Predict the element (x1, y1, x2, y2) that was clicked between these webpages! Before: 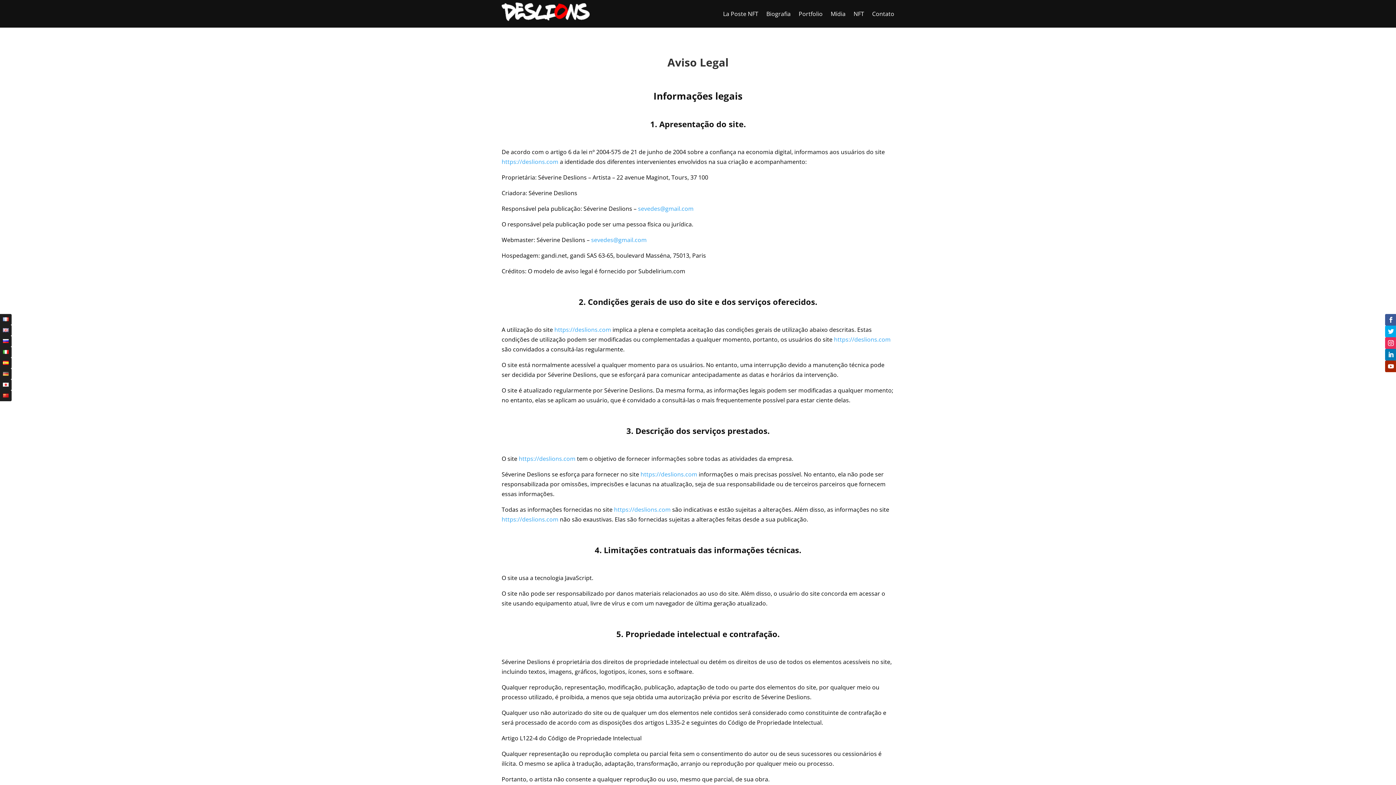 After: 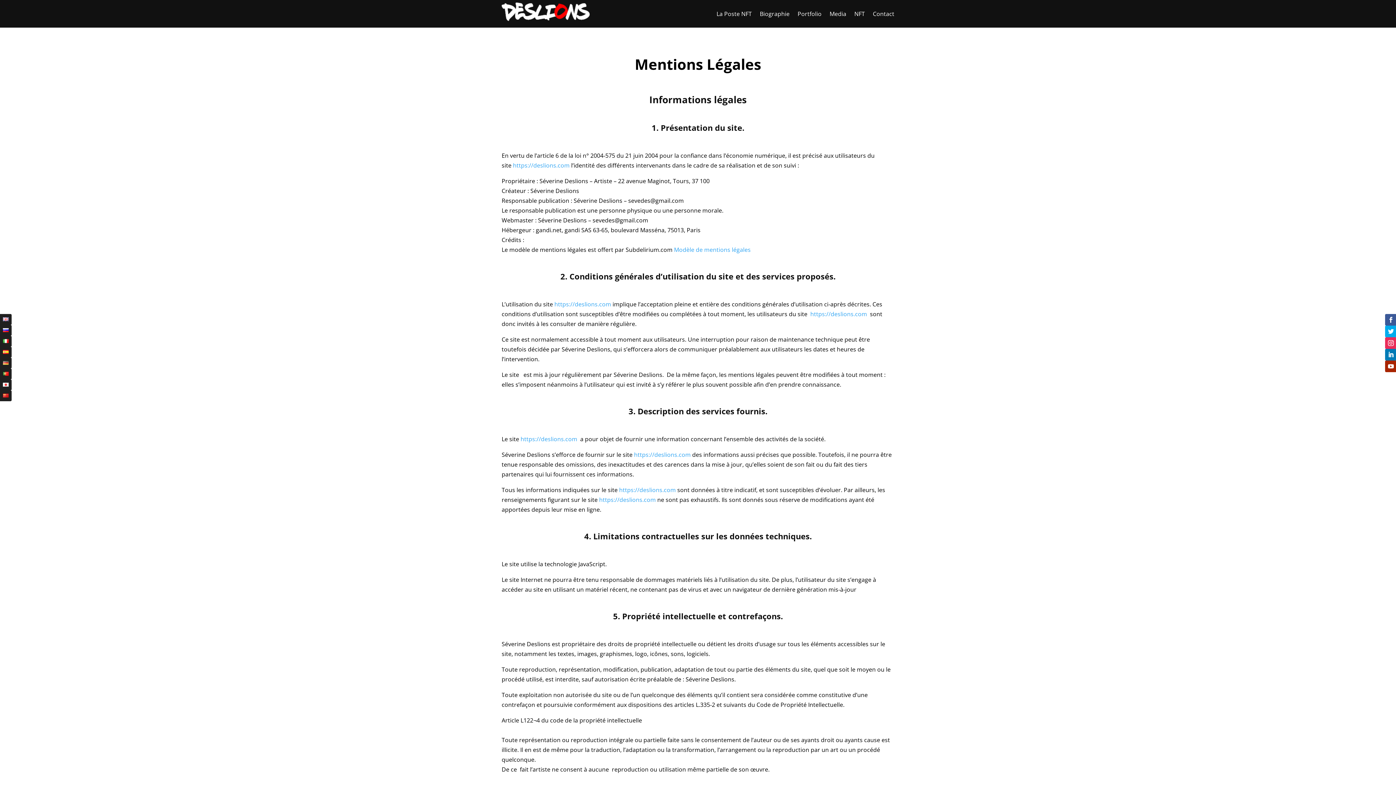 Action: bbox: (2, 317, 8, 322)